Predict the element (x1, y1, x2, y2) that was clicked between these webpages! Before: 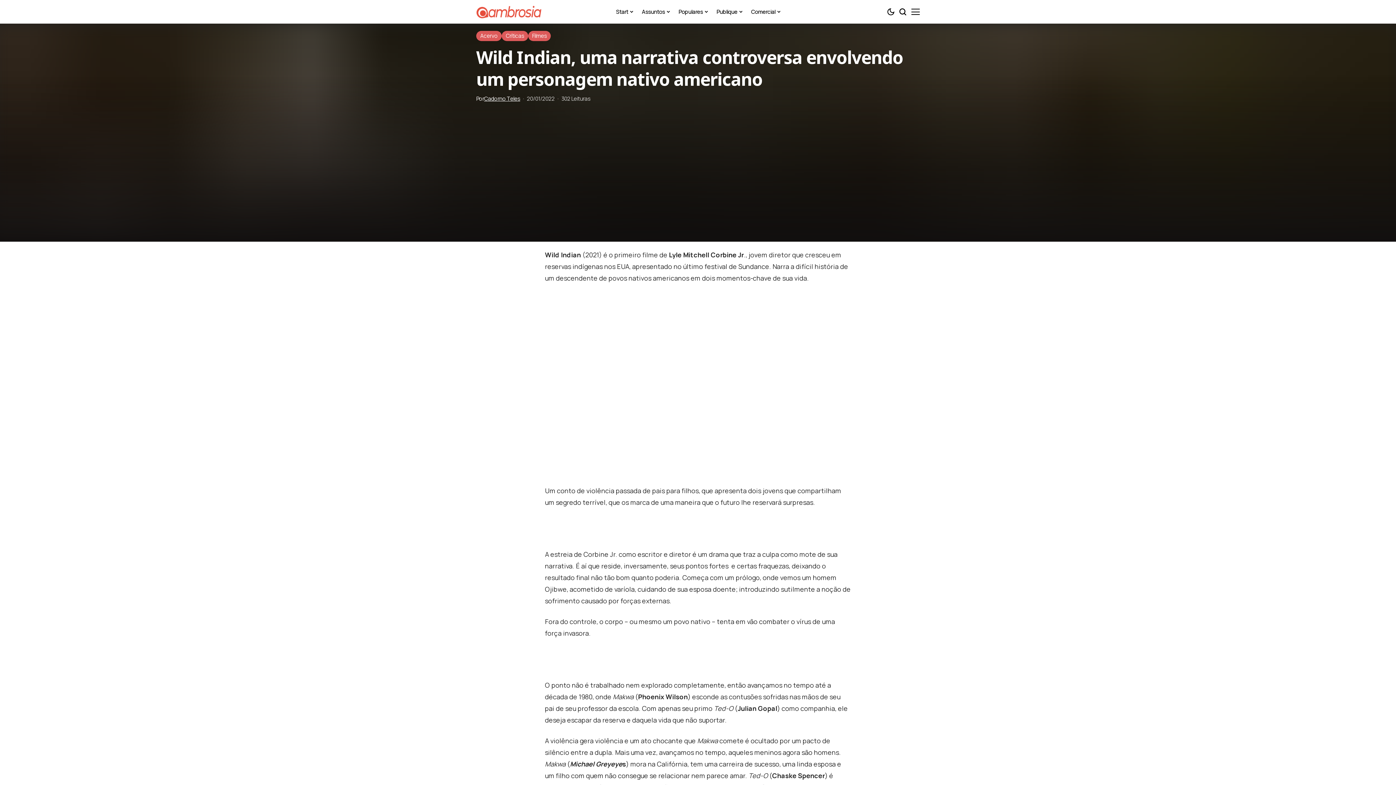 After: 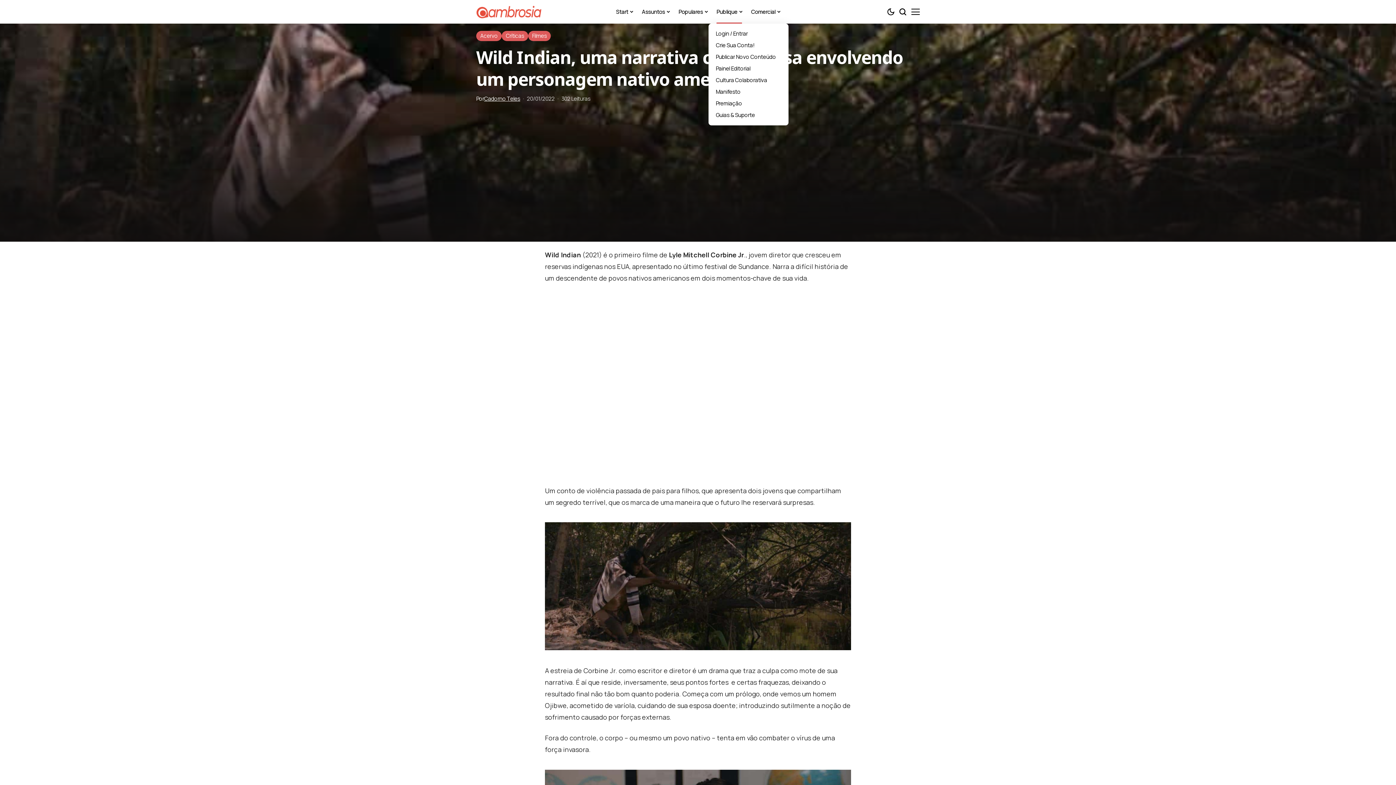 Action: label: Publique bbox: (716, 0, 742, 23)